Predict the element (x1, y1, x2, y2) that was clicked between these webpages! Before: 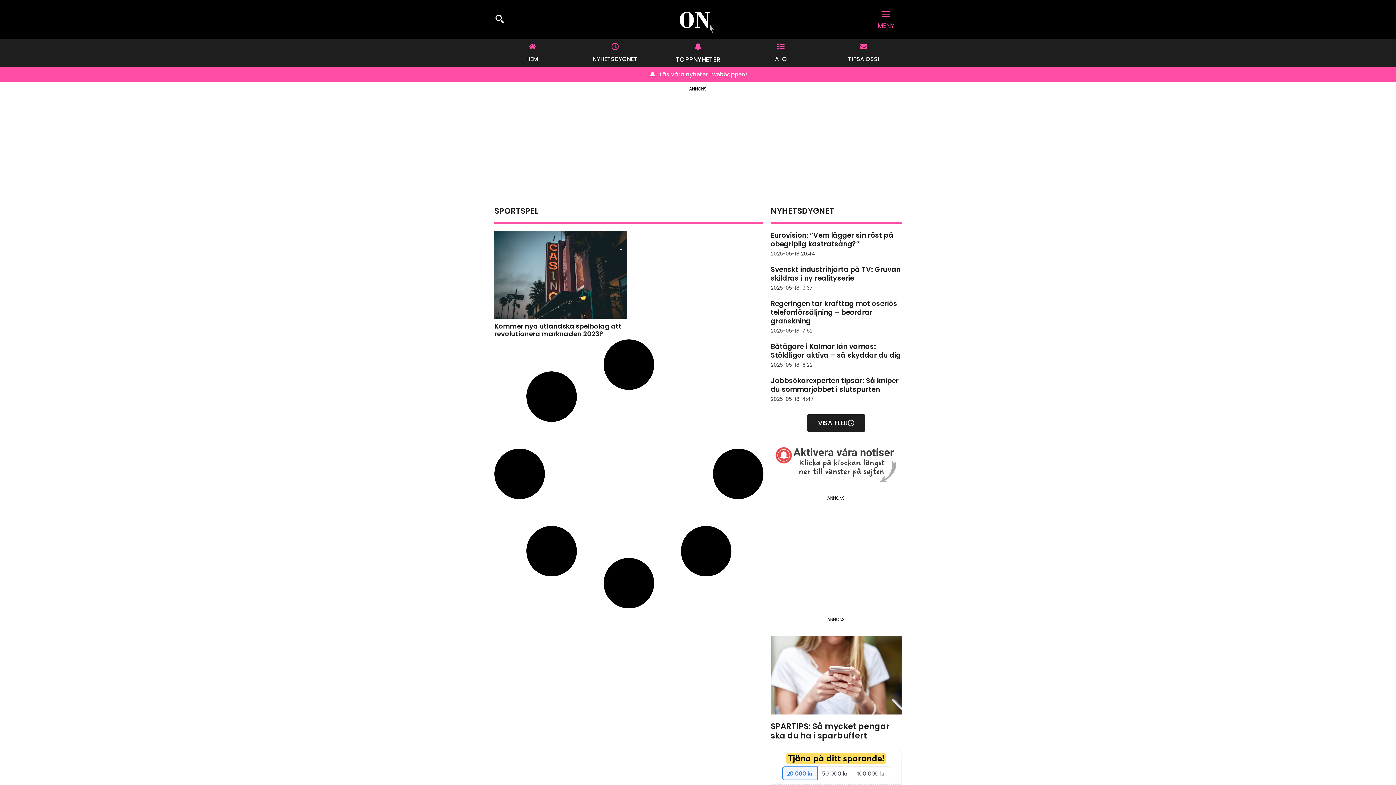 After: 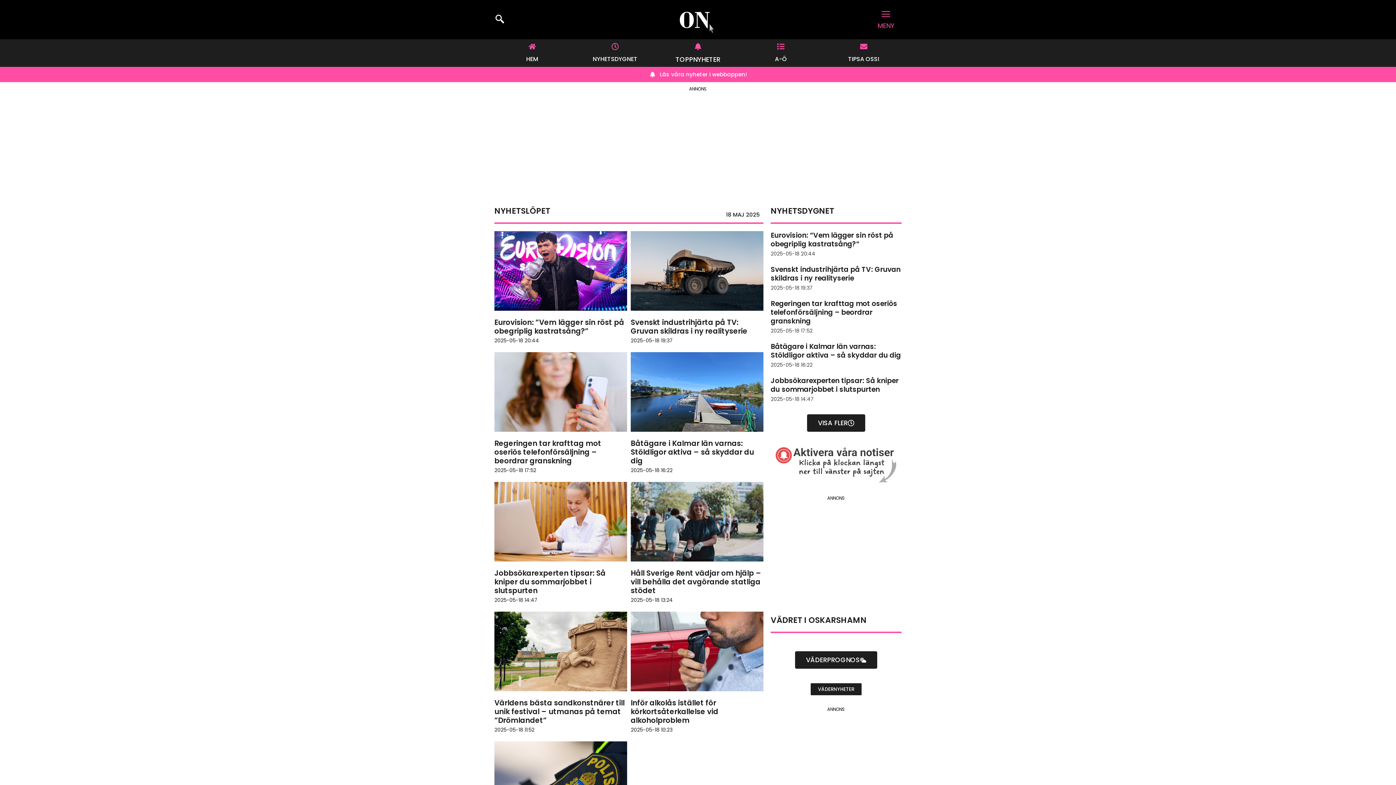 Action: bbox: (678, 10, 714, 33)